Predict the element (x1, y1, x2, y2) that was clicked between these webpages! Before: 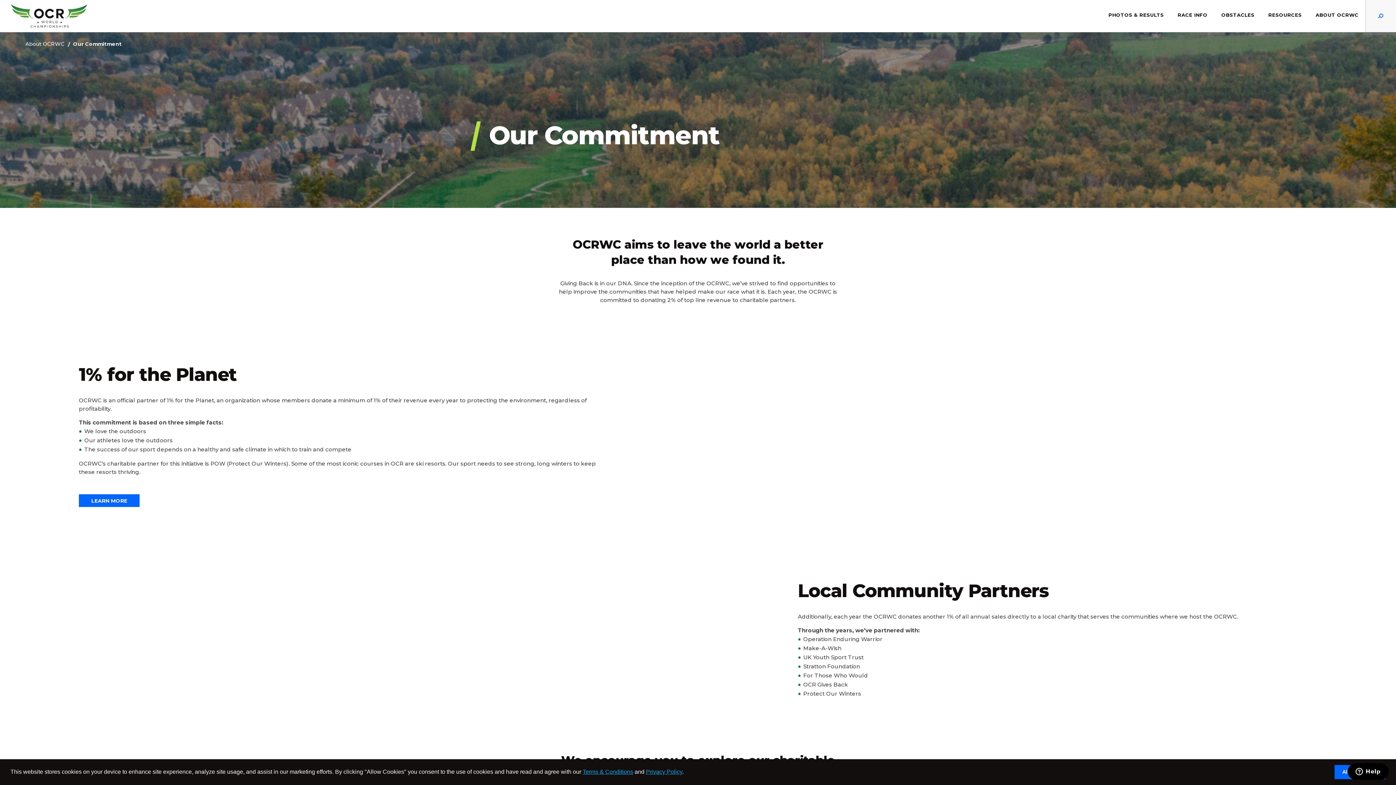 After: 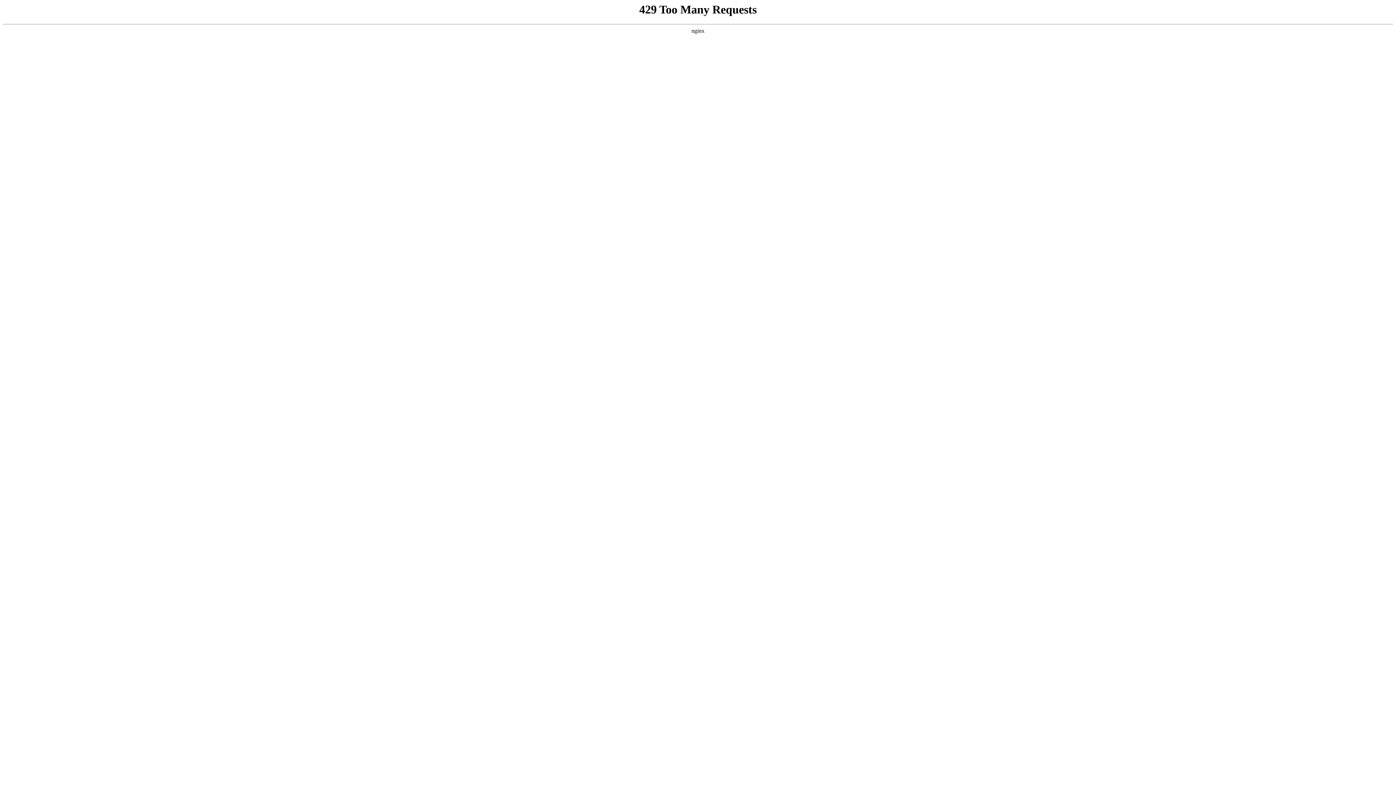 Action: bbox: (1214, 8, 1261, 24) label: OBSTACLES